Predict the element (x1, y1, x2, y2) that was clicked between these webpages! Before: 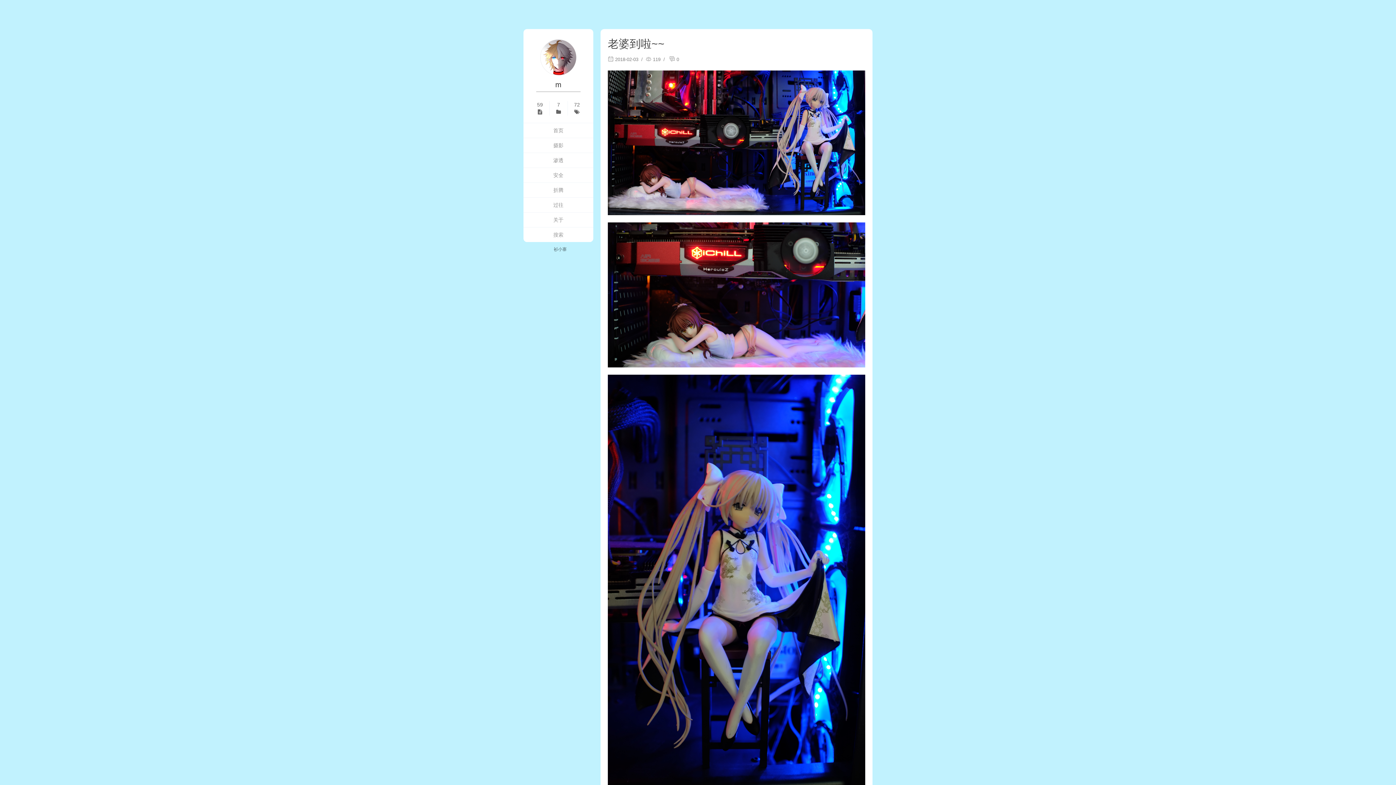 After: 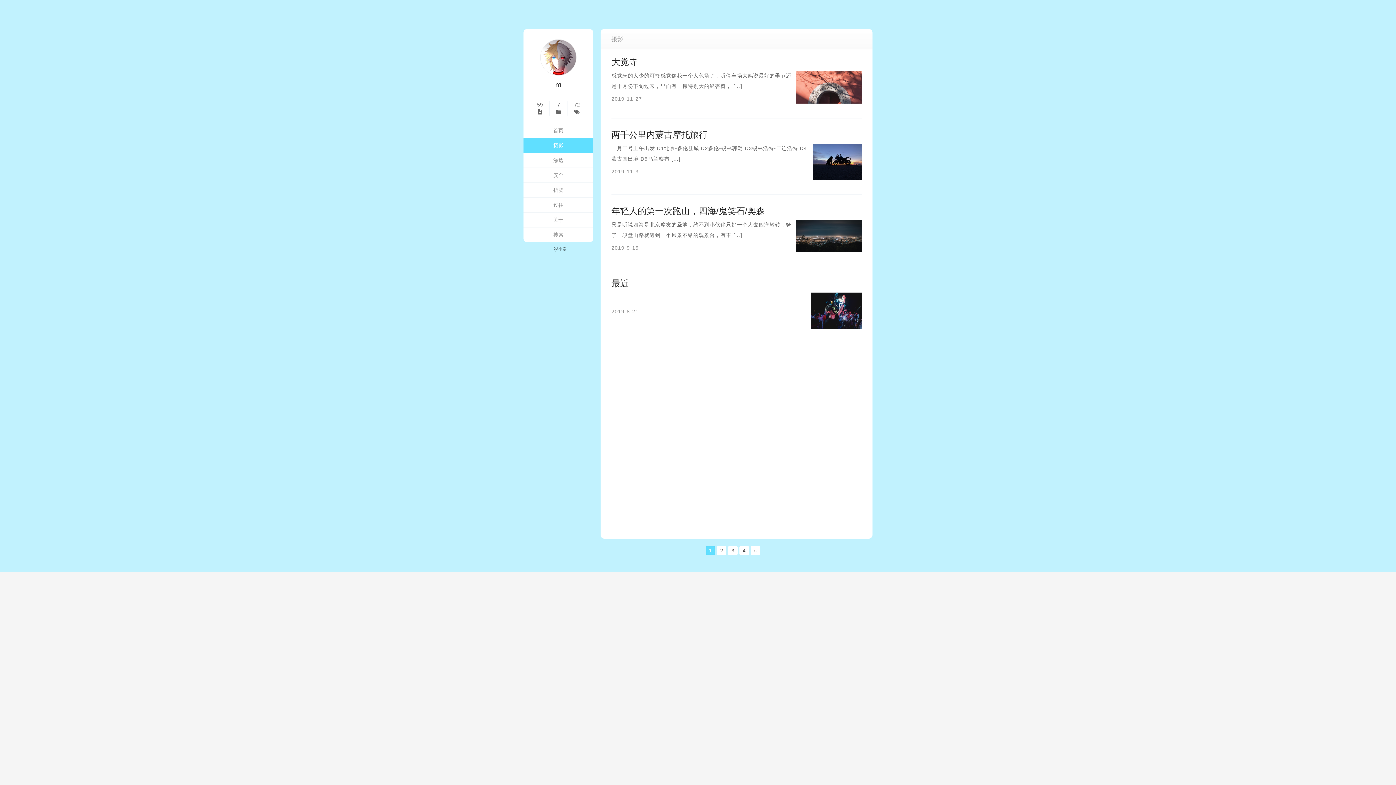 Action: bbox: (523, 138, 593, 152) label: 摄影